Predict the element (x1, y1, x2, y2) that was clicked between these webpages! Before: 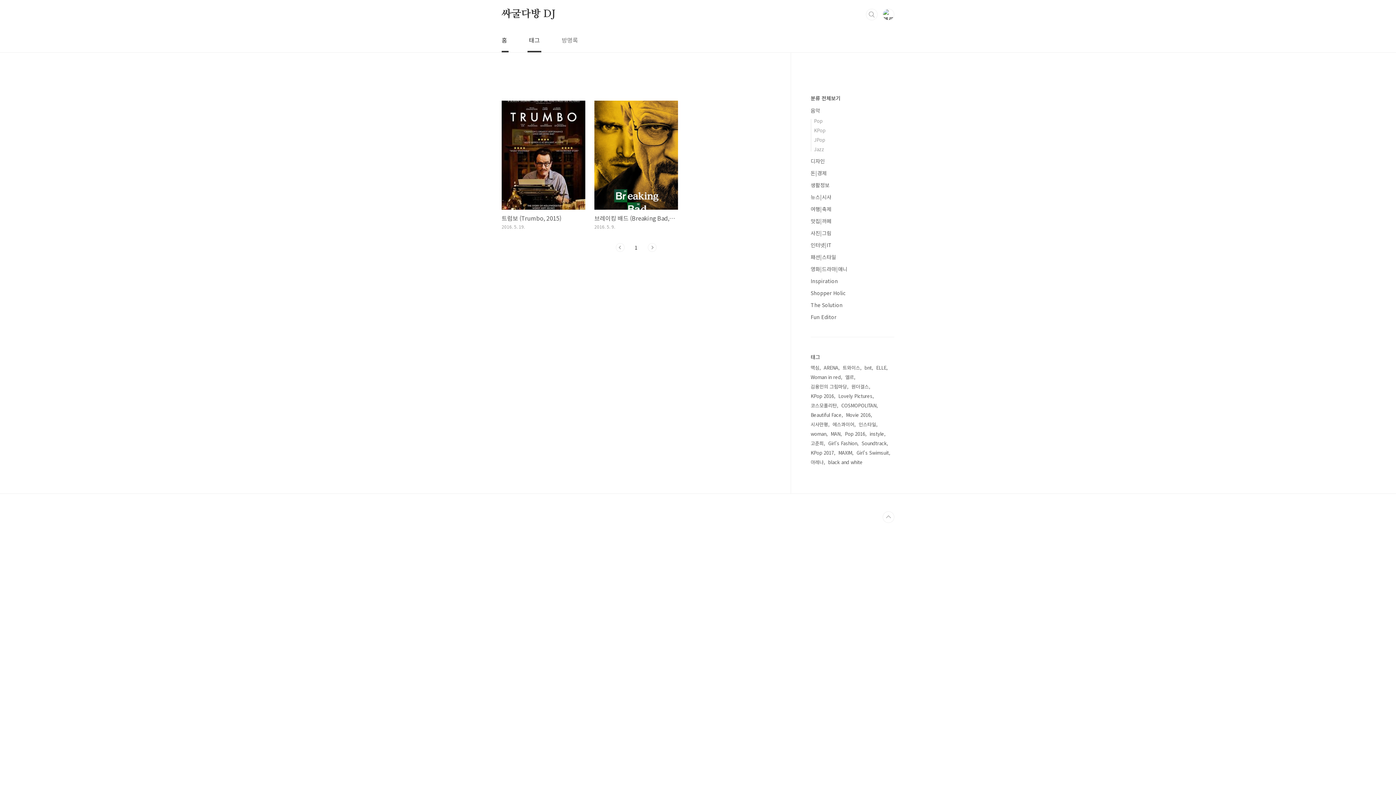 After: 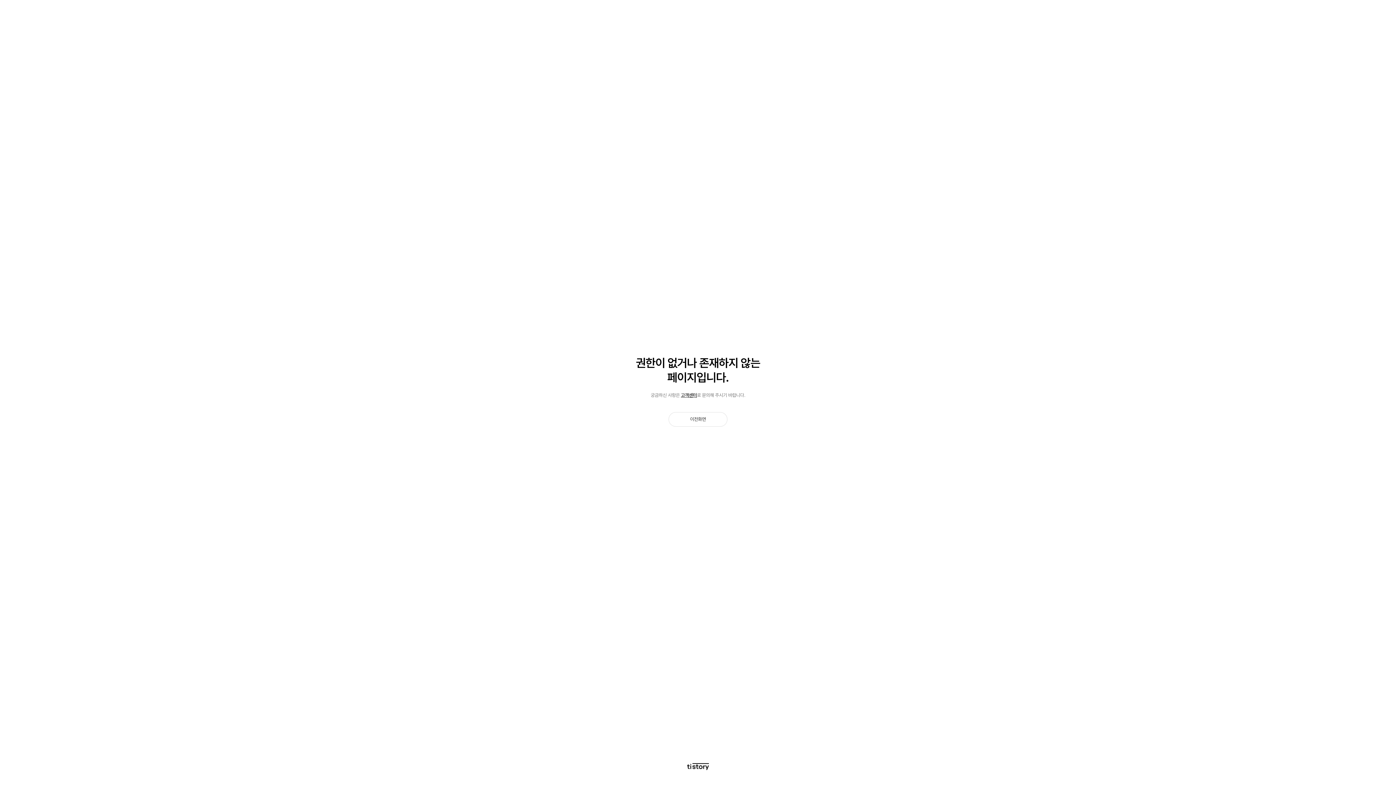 Action: bbox: (830, 429, 842, 438) label: MAN